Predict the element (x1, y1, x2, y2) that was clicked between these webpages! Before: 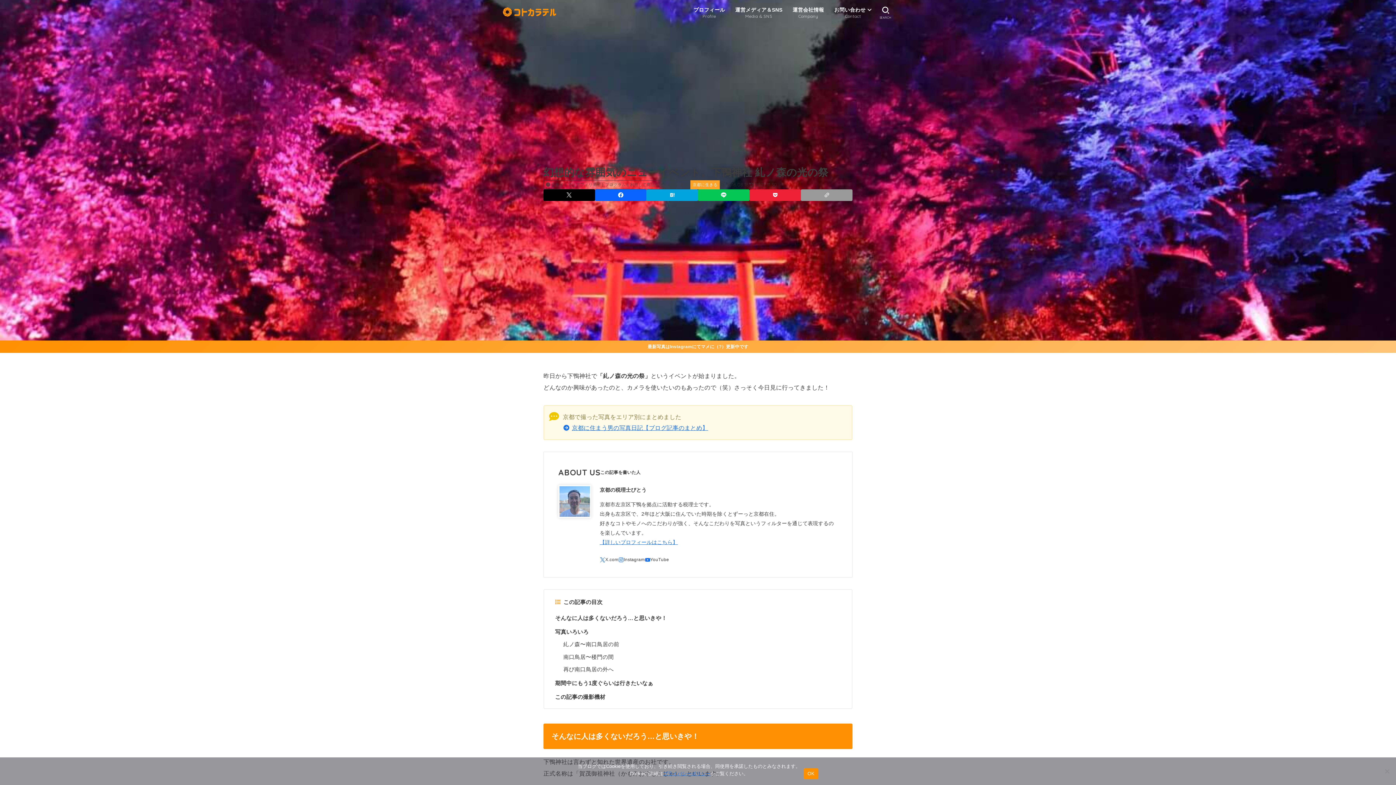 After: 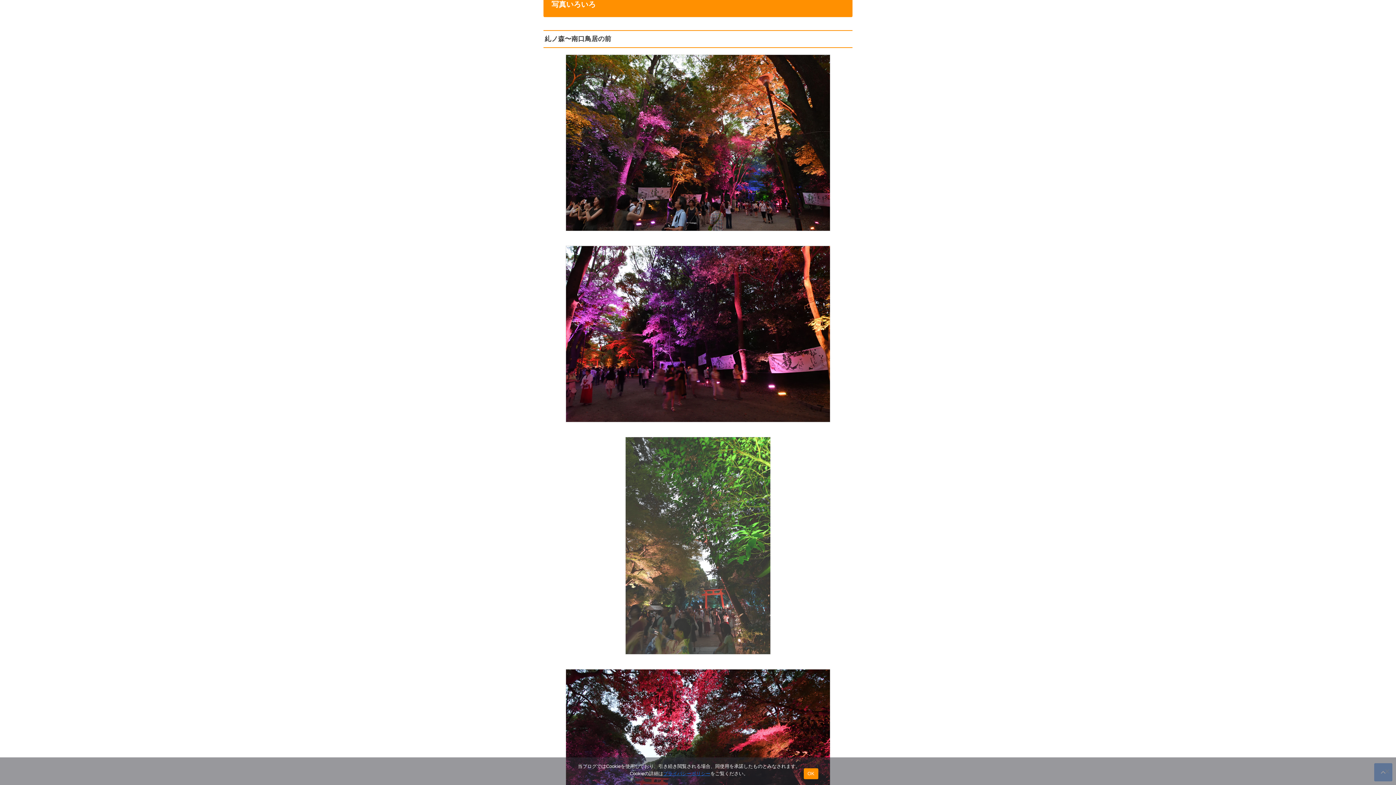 Action: bbox: (555, 628, 588, 635) label: 写真いろいろ